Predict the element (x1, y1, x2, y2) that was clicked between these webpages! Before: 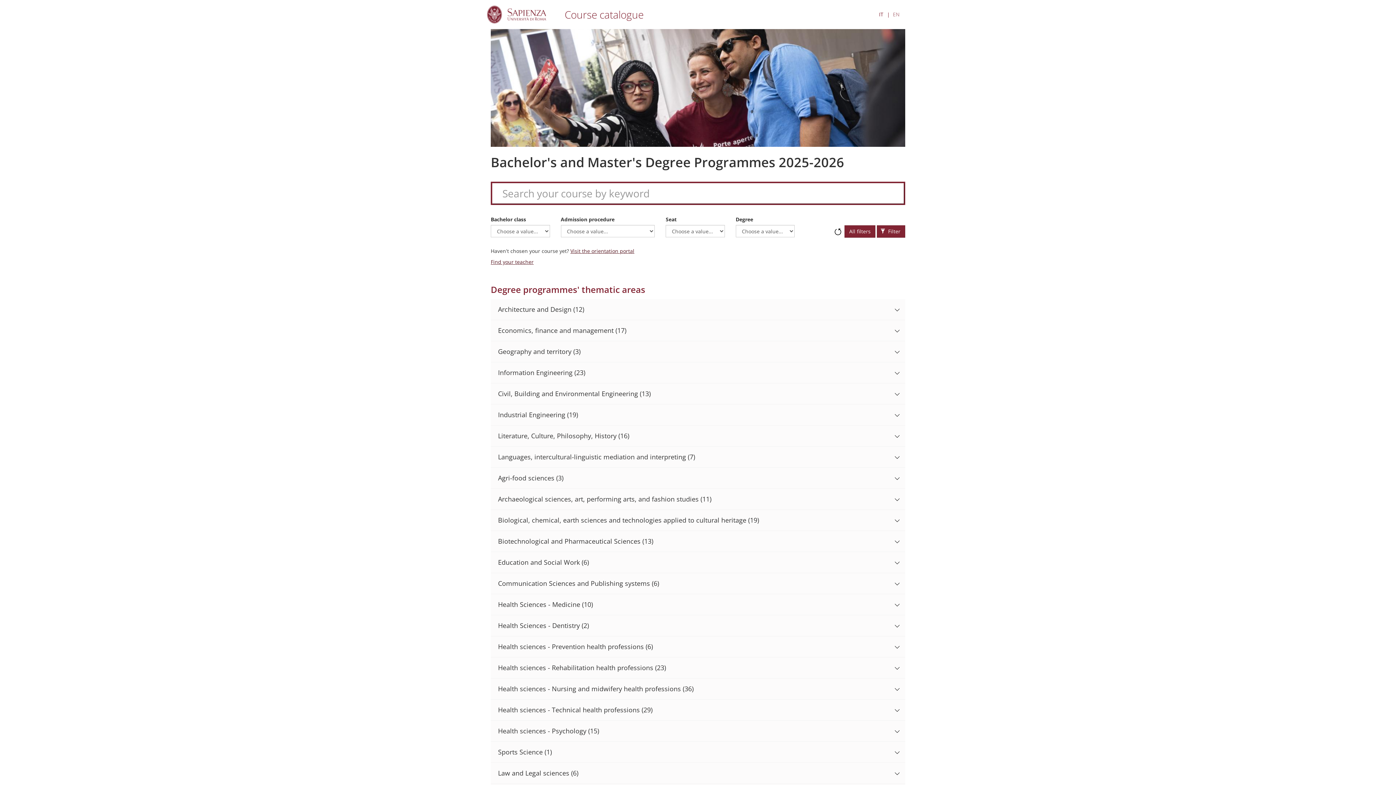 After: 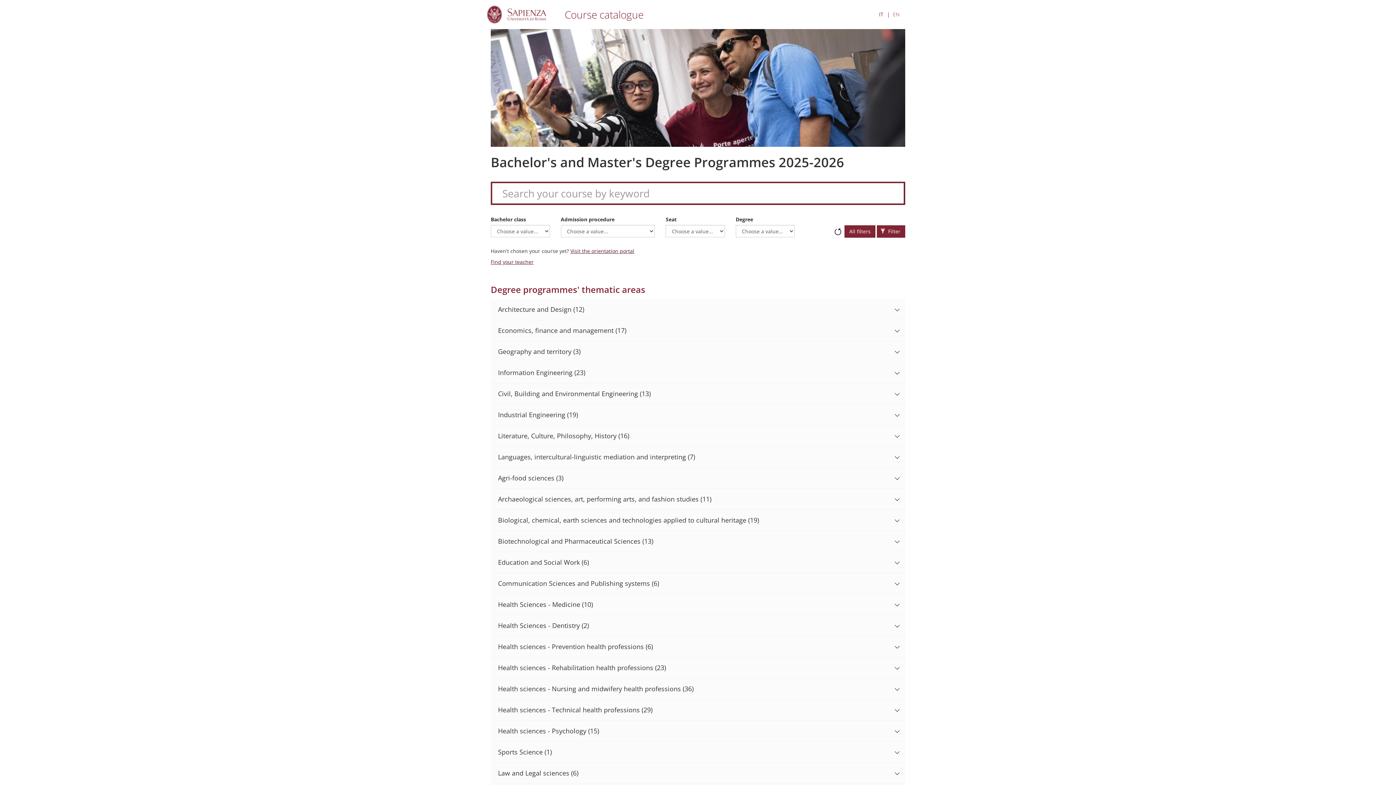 Action: bbox: (490, 258, 533, 265) label: Find your teacher